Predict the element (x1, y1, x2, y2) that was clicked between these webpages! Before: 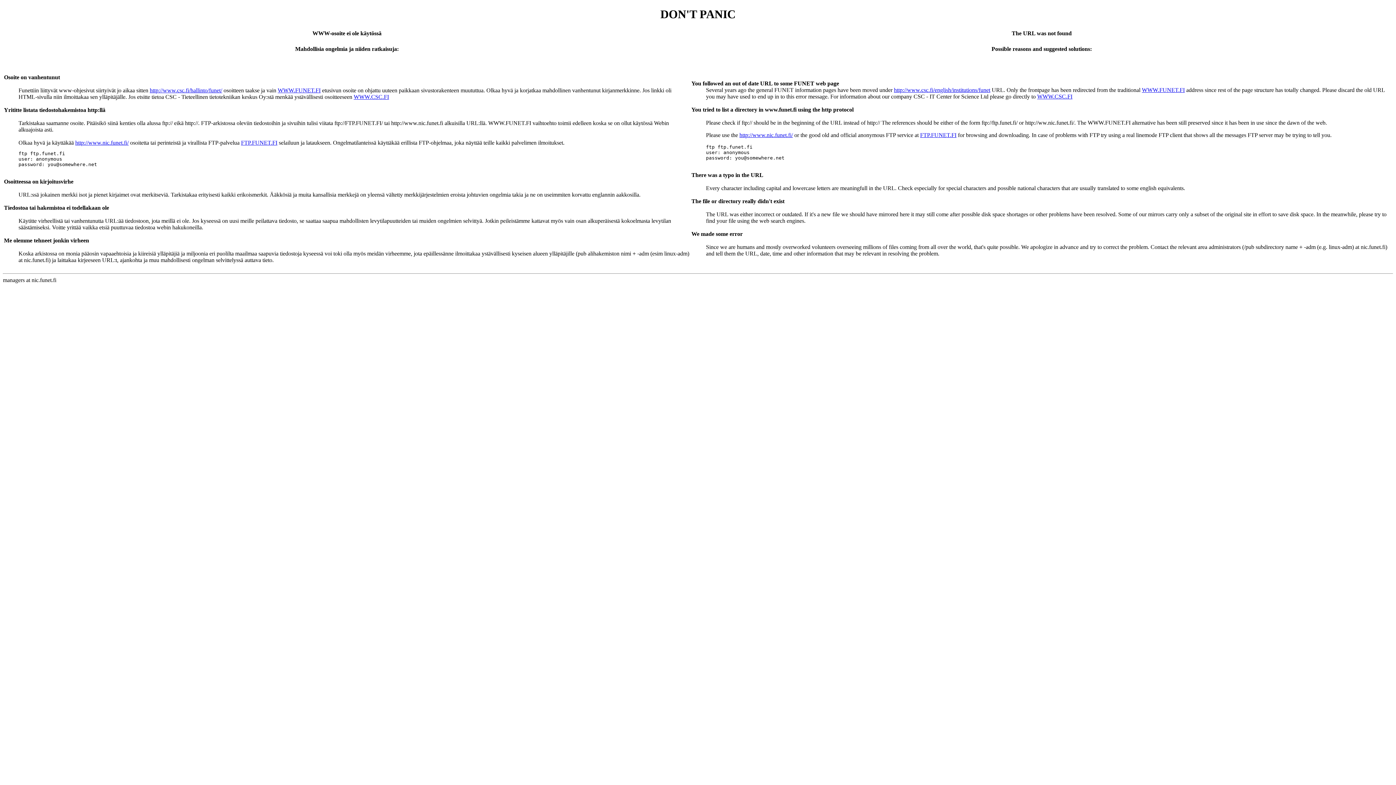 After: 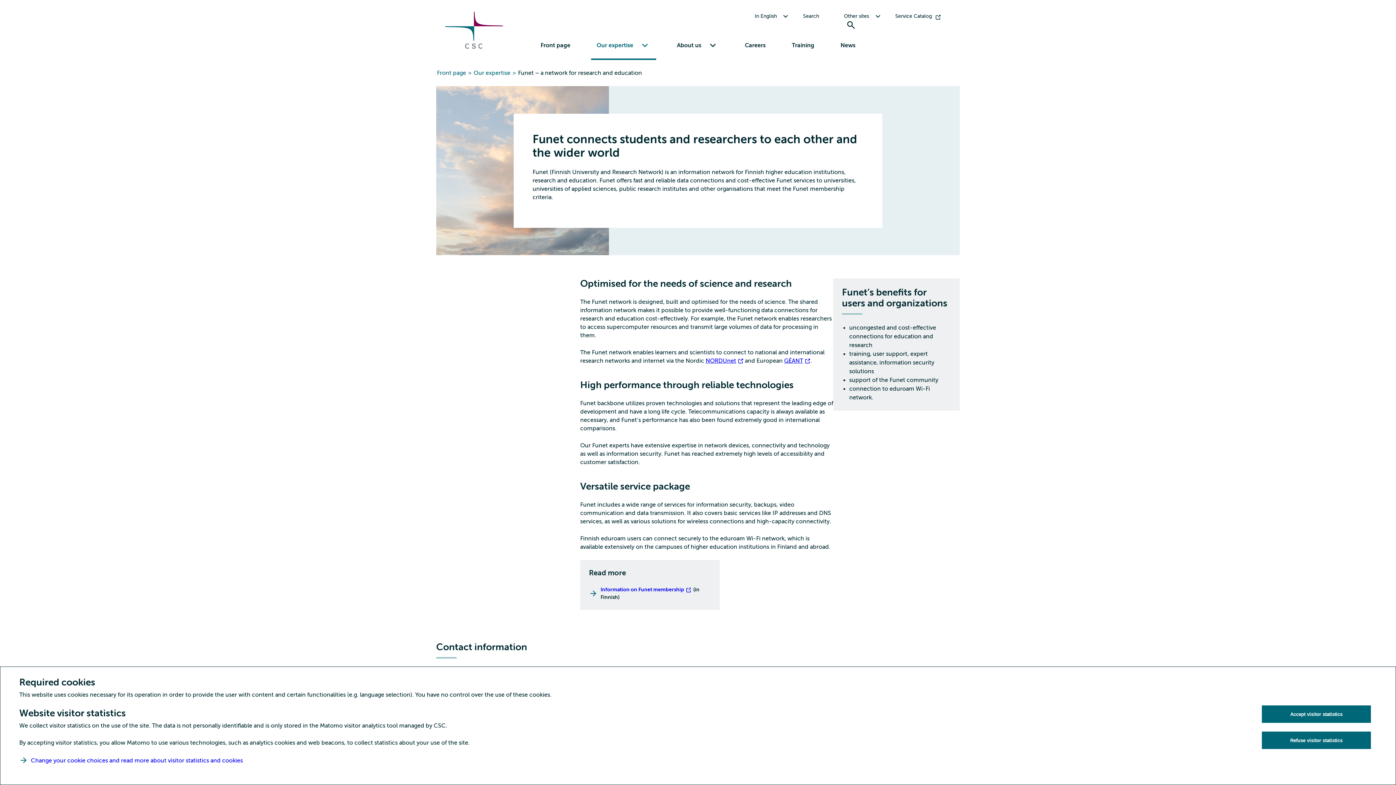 Action: bbox: (1142, 86, 1185, 93) label: WWW.FUNET.FI